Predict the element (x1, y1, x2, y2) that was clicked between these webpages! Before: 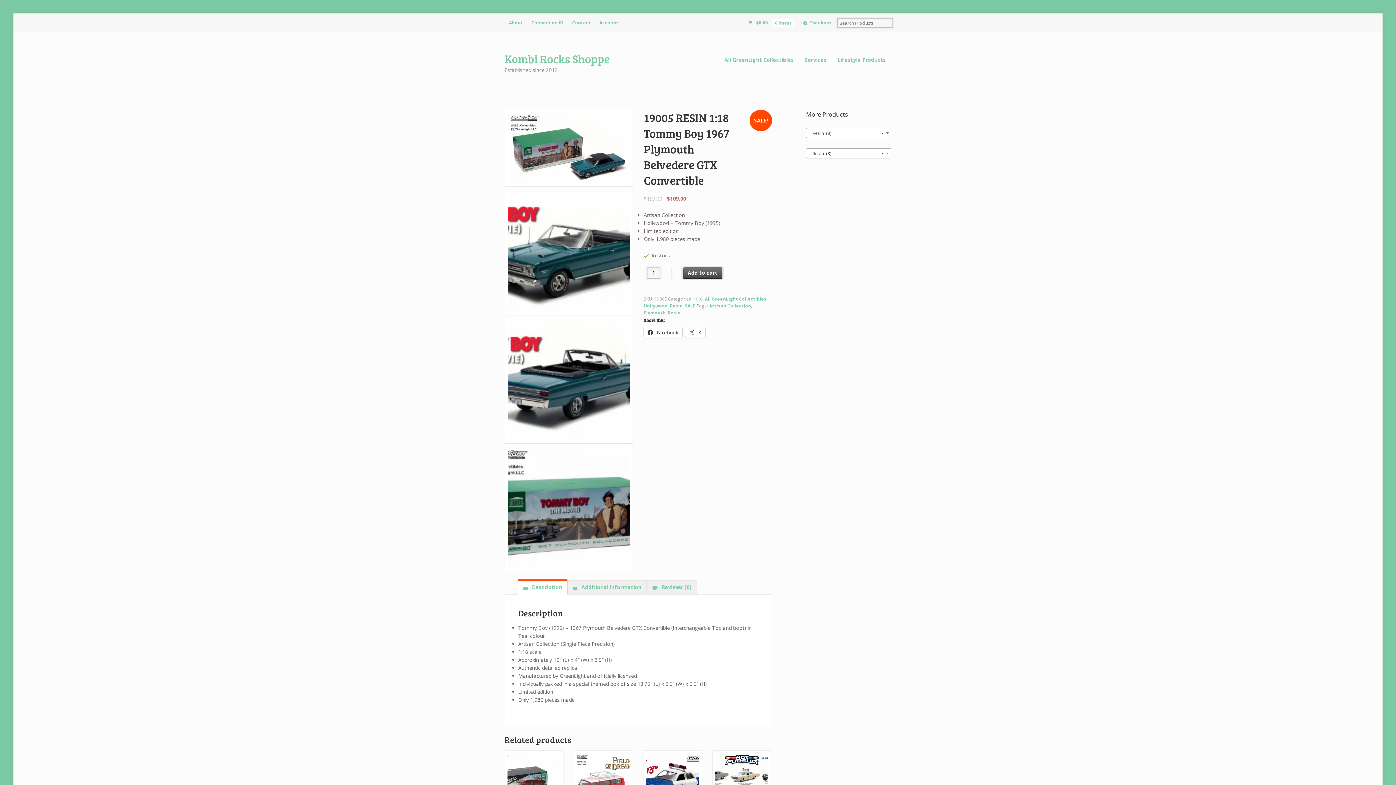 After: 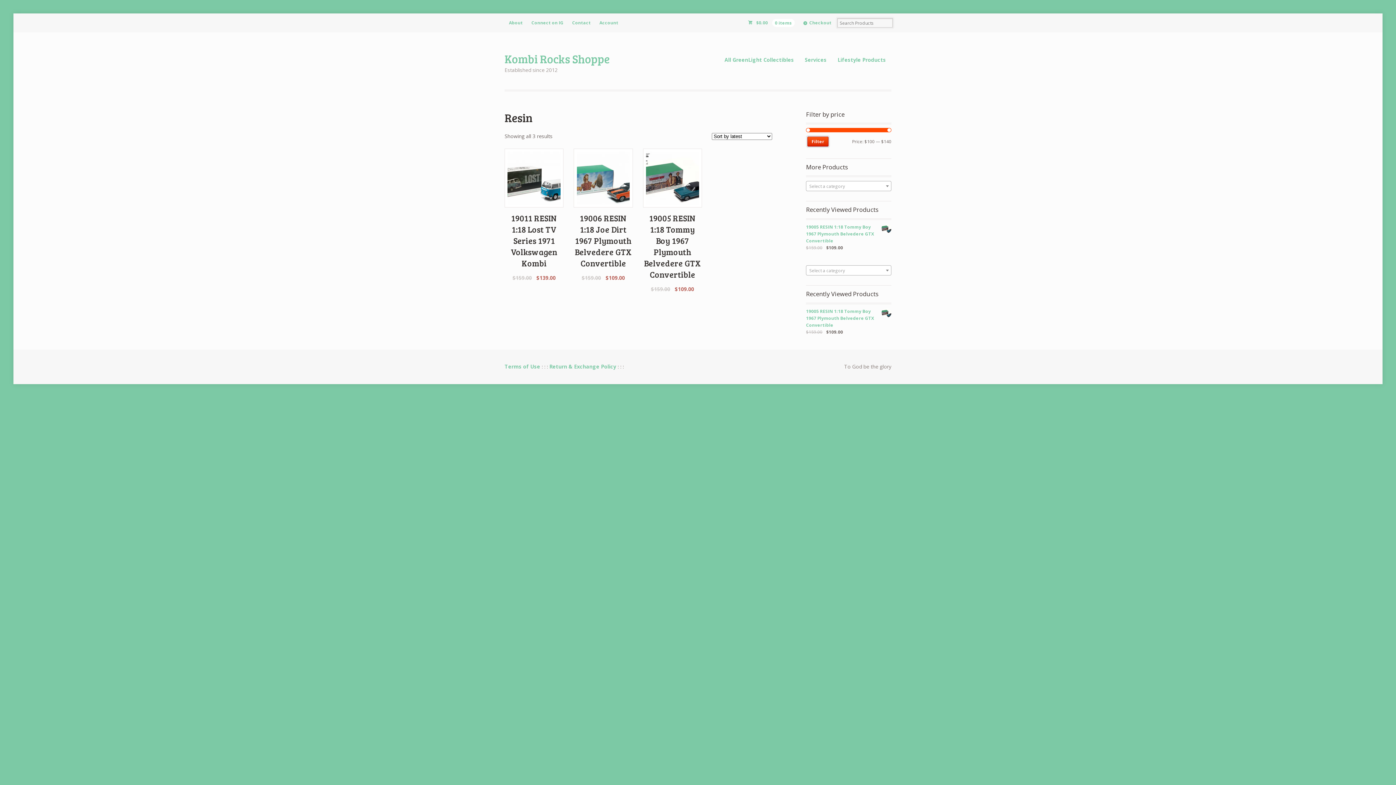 Action: label: Resin bbox: (667, 309, 680, 315)